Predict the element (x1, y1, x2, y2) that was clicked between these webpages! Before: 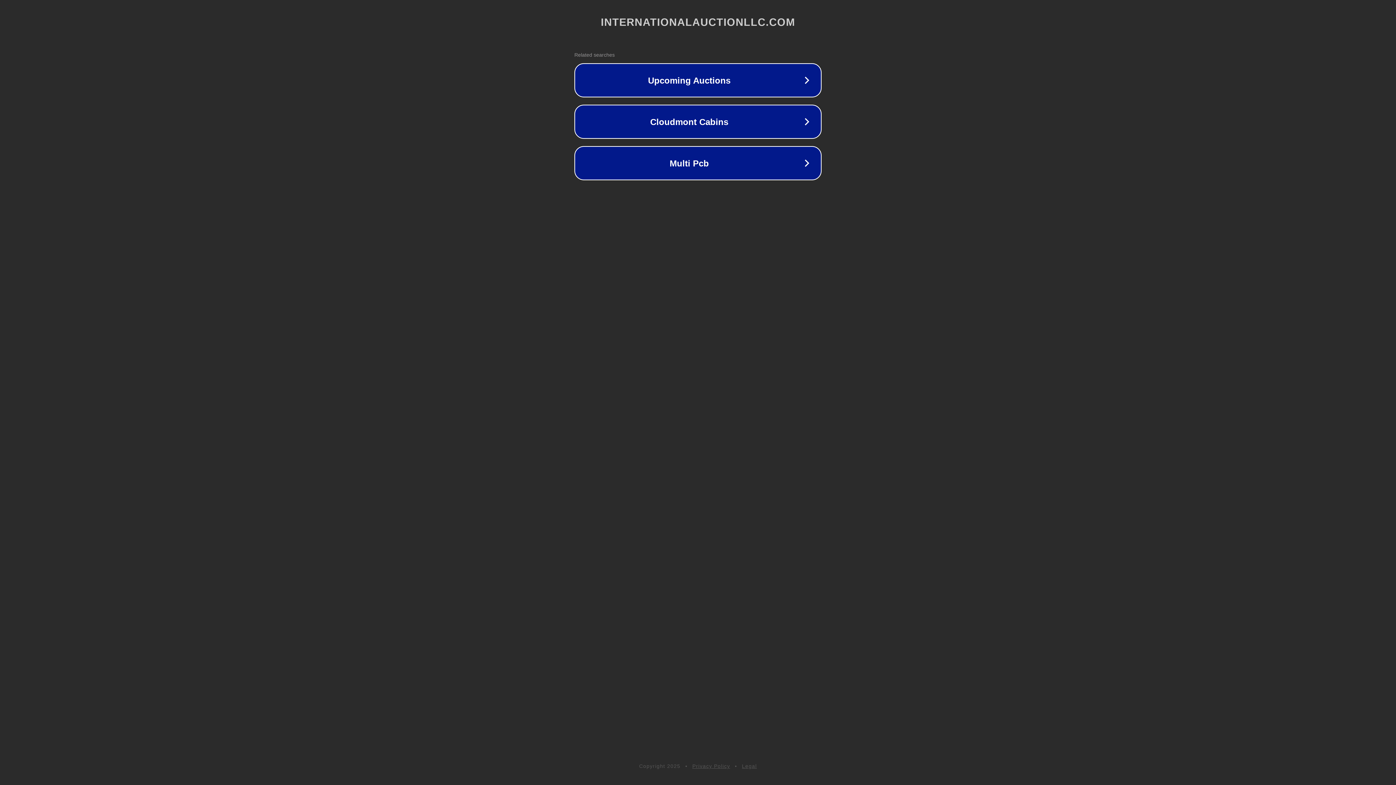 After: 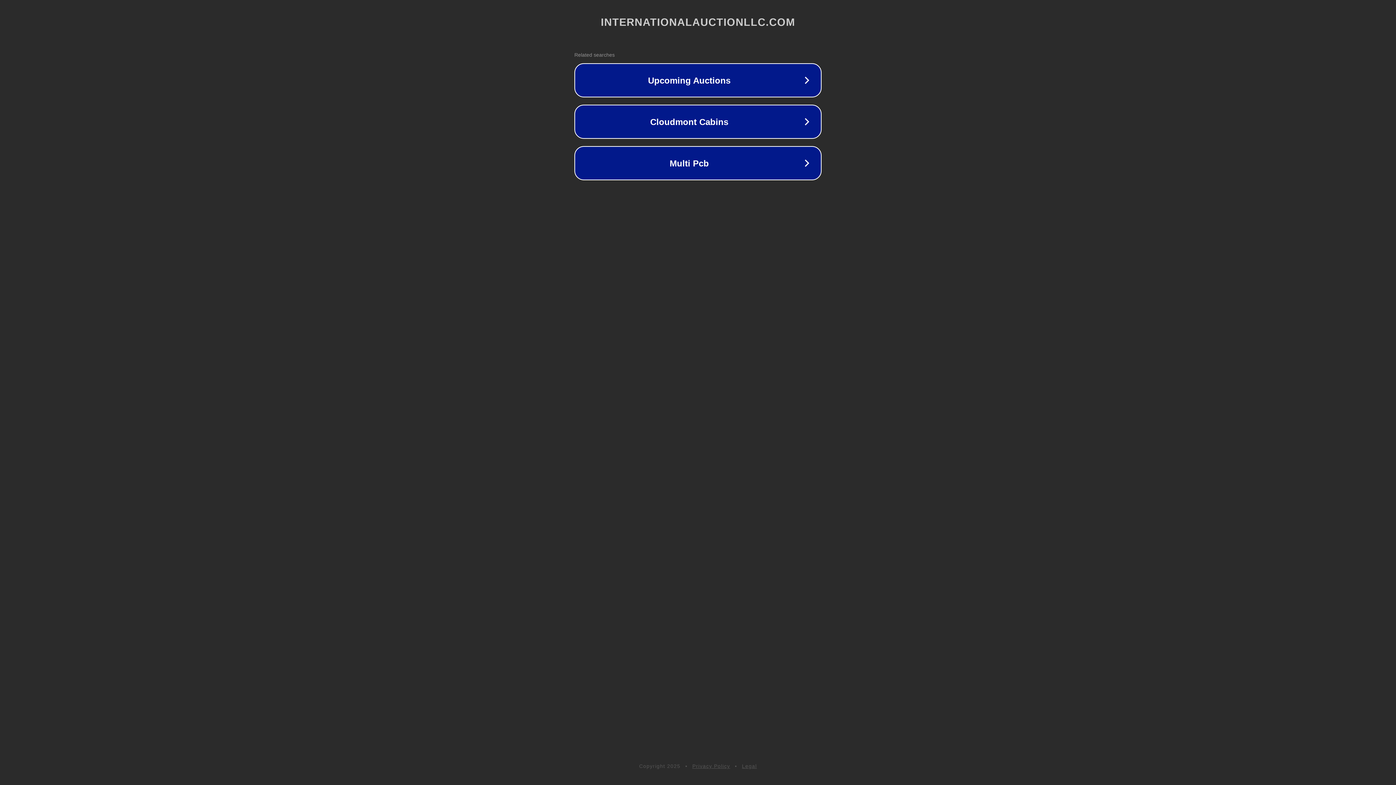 Action: label: Privacy Policy bbox: (692, 763, 730, 769)